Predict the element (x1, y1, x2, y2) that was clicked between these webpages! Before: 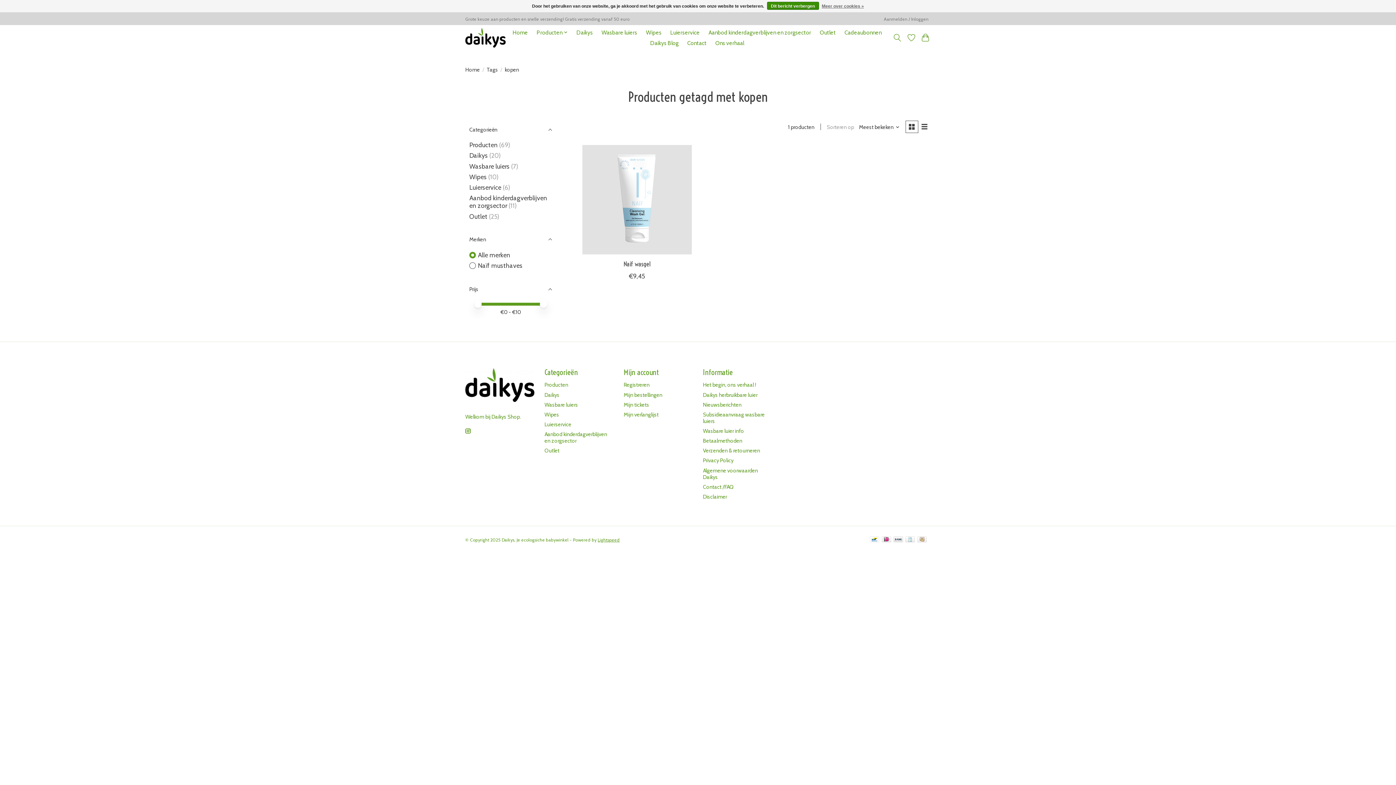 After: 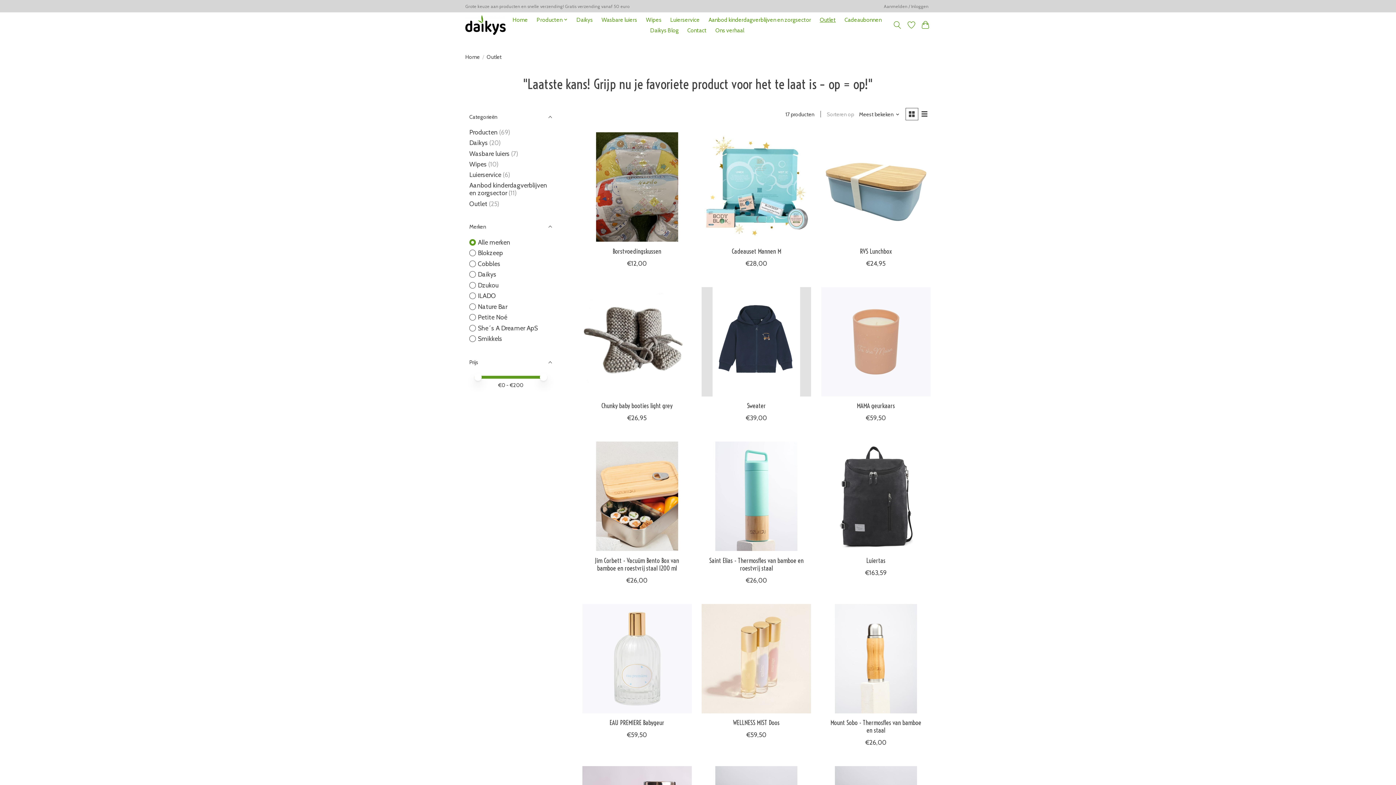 Action: bbox: (817, 27, 838, 37) label: Outlet